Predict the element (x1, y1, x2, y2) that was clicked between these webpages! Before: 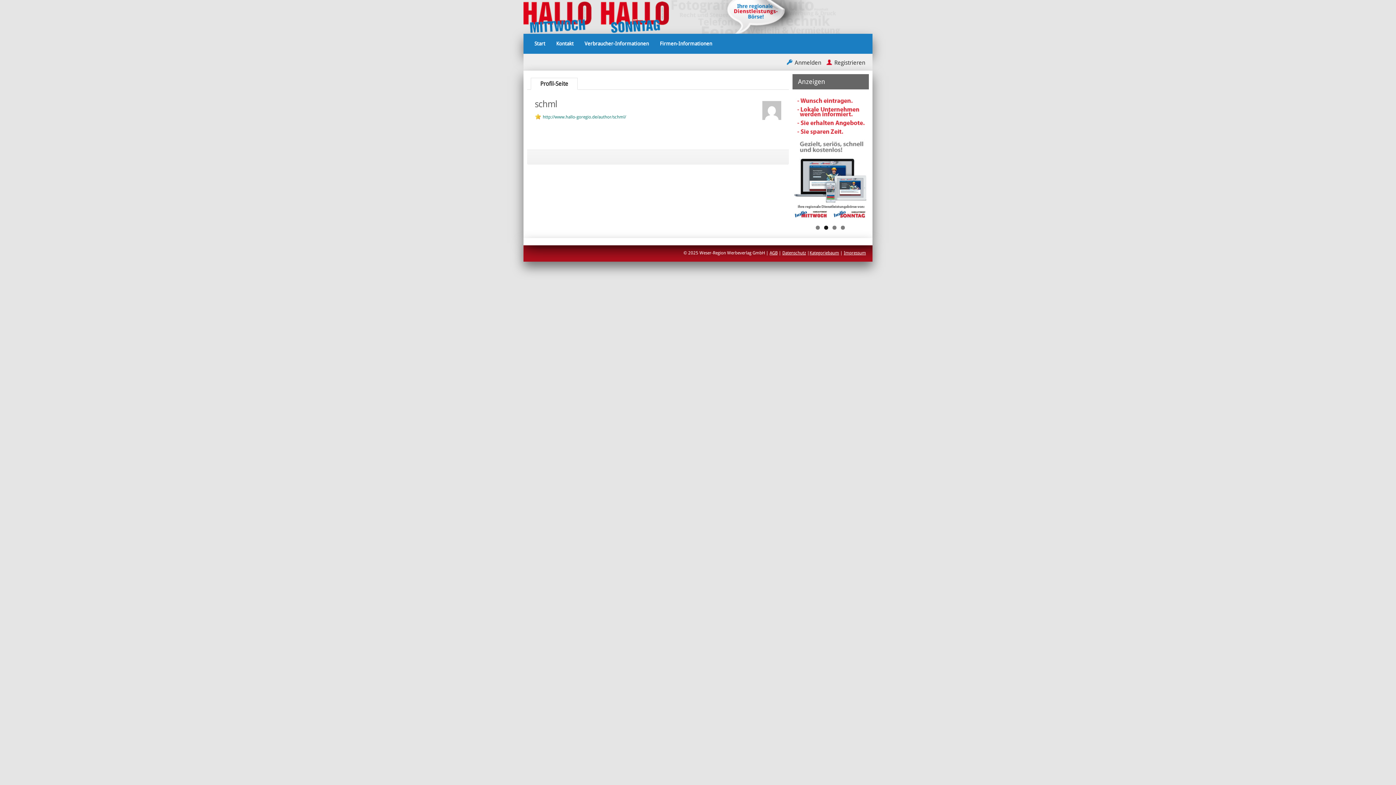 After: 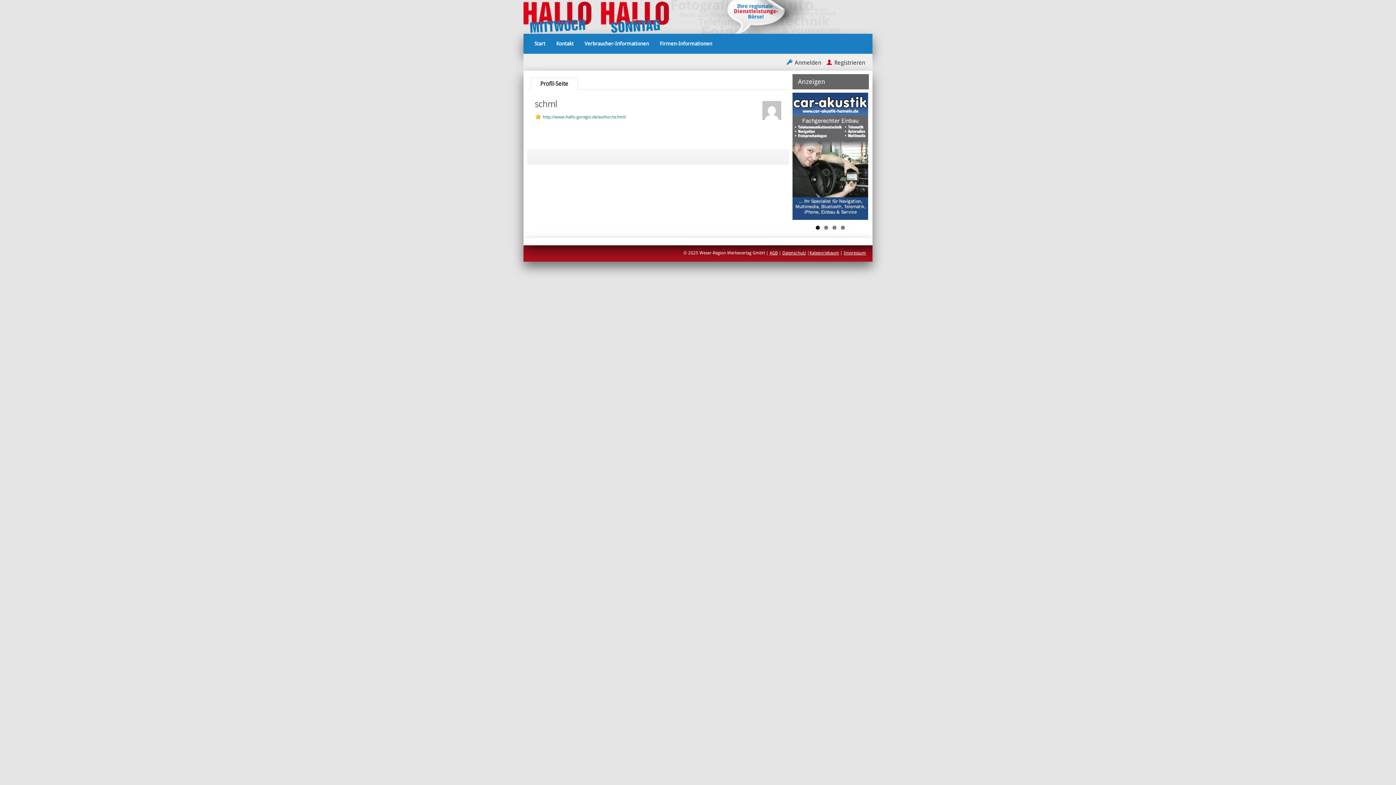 Action: label: 1 bbox: (816, 225, 820, 229)